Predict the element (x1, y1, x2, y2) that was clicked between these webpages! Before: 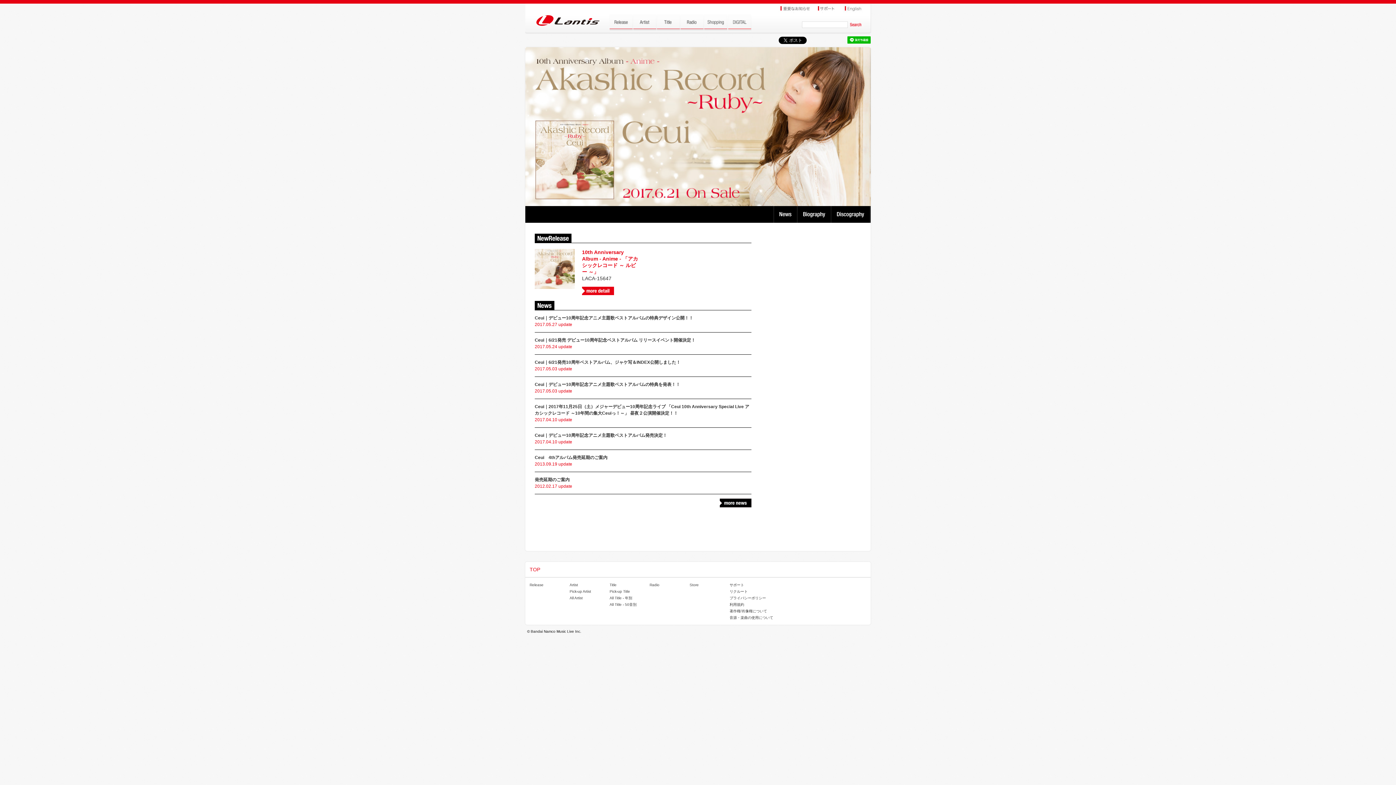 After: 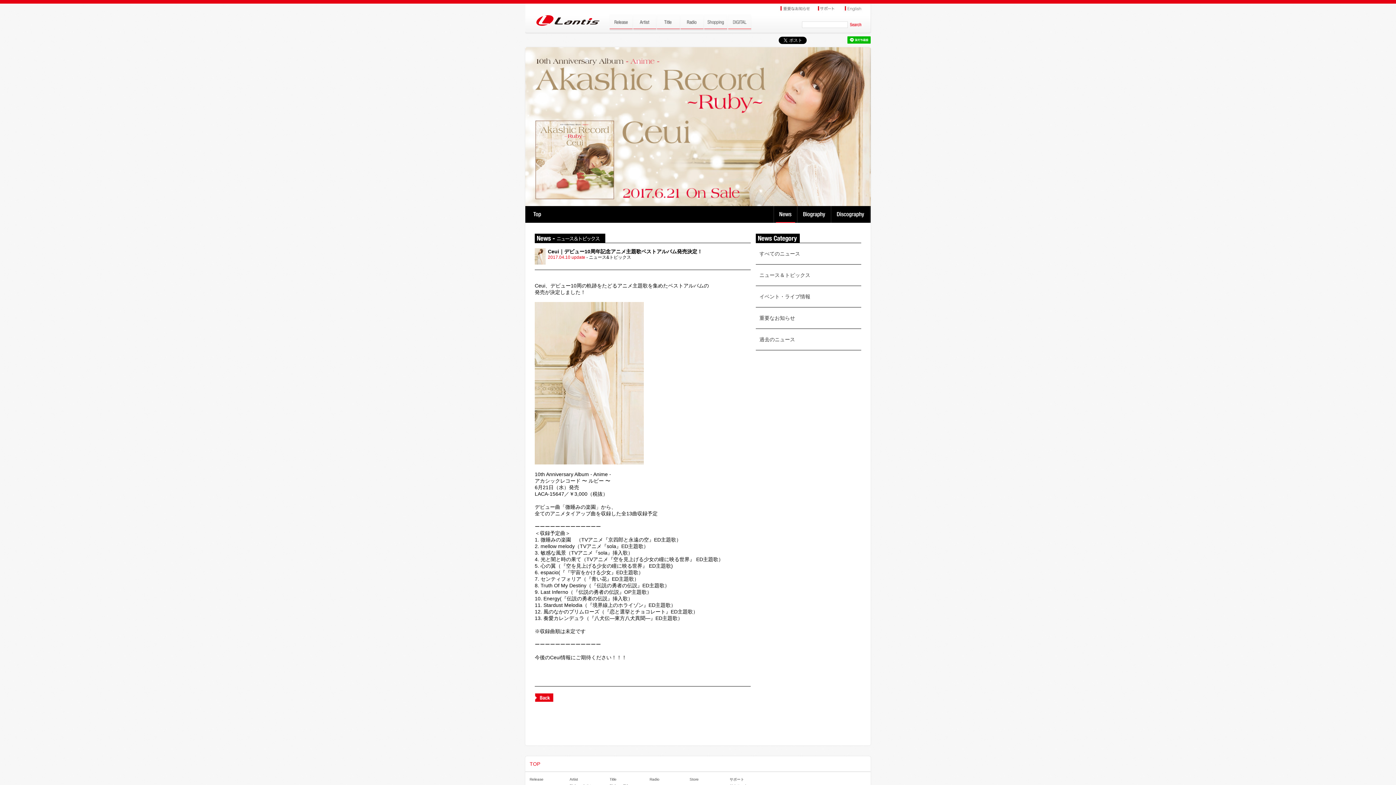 Action: bbox: (534, 433, 667, 438) label: Ceui｜デビュー10周年記念アニメ主題歌ベストアルバム発売決定！